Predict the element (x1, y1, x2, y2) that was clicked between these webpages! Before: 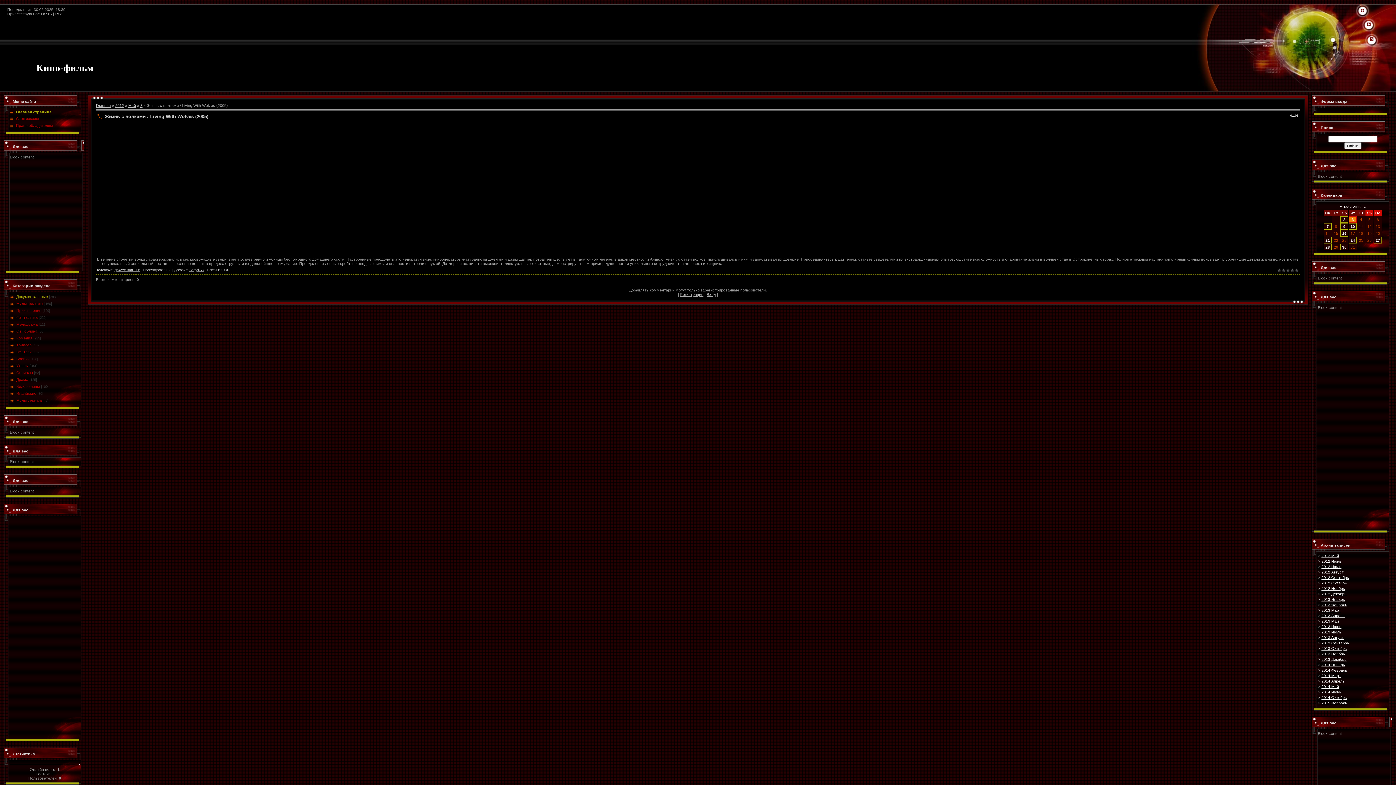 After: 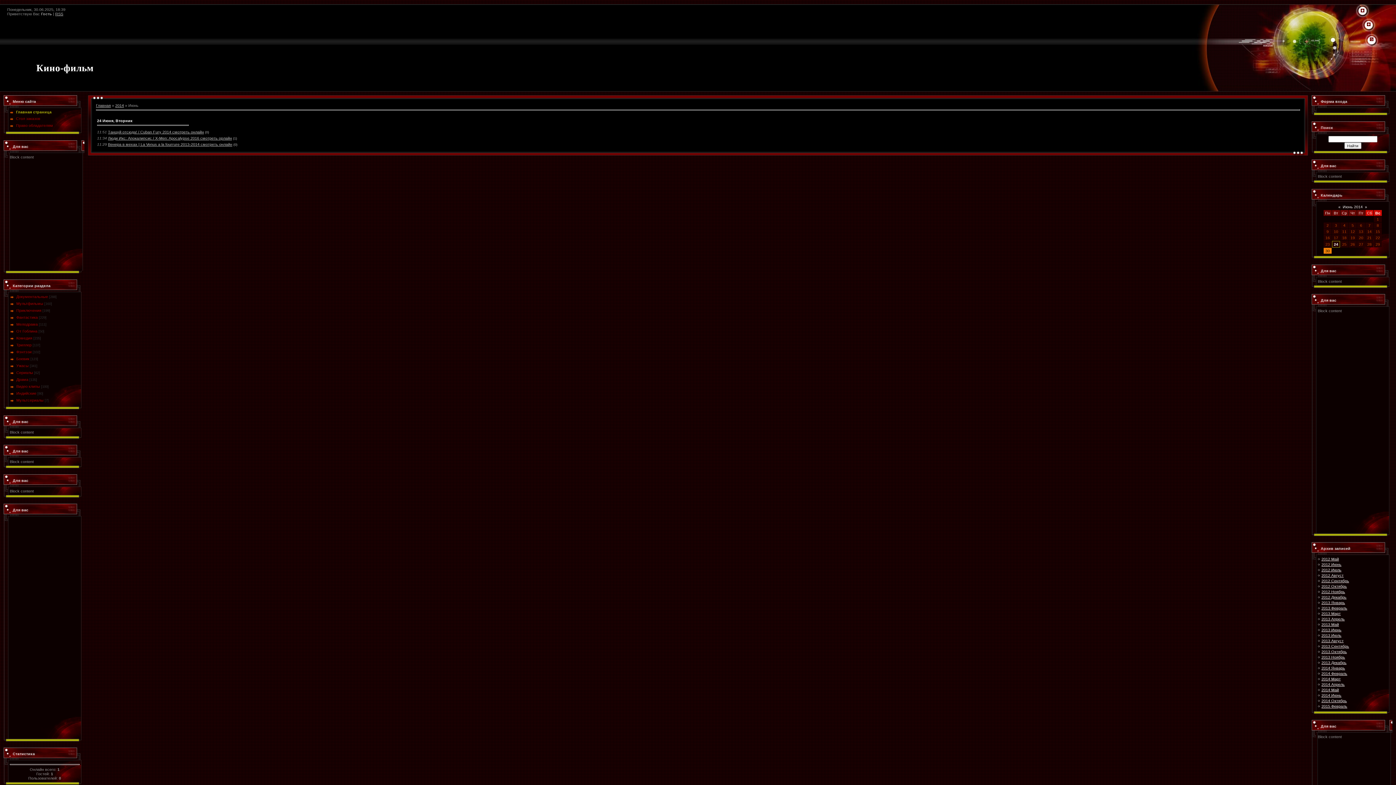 Action: bbox: (1321, 690, 1341, 694) label: 2014 Июнь